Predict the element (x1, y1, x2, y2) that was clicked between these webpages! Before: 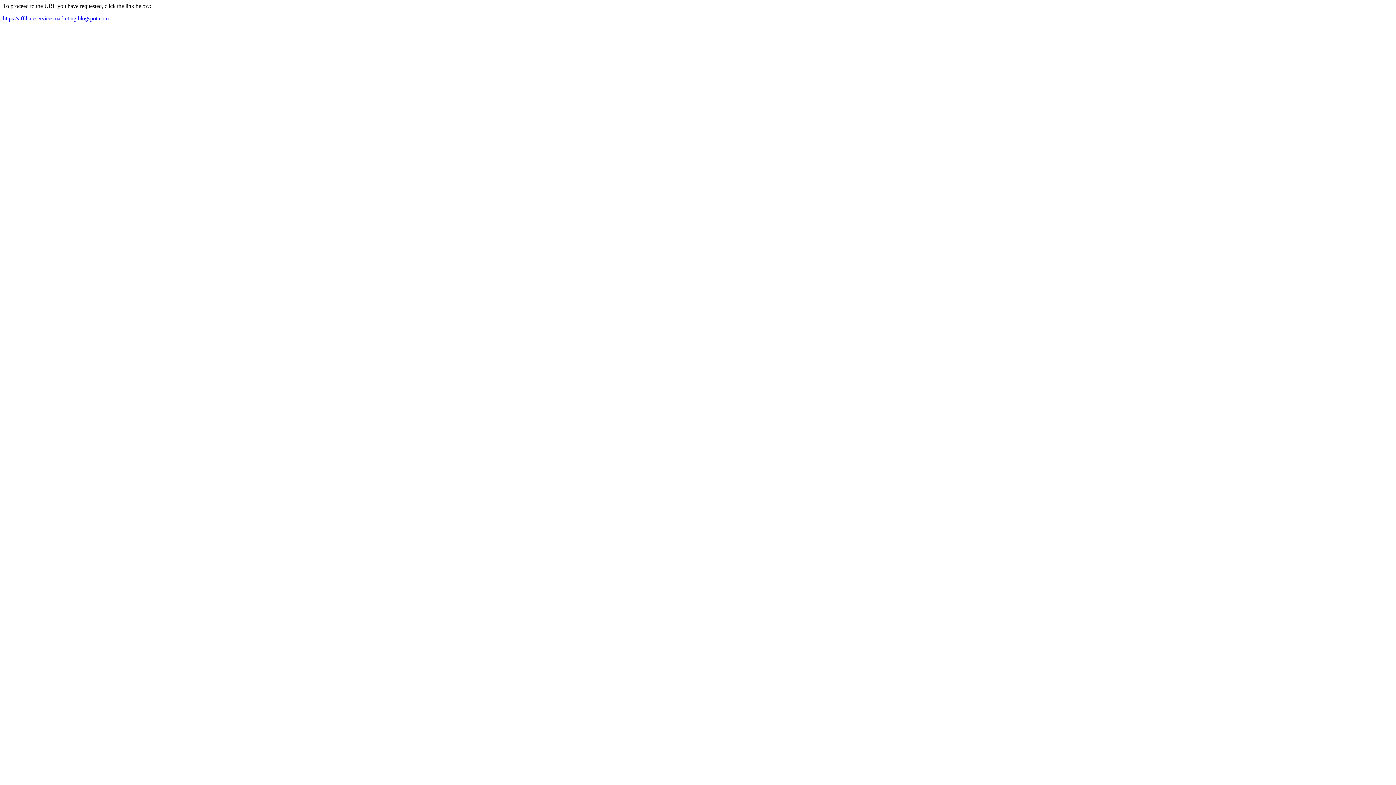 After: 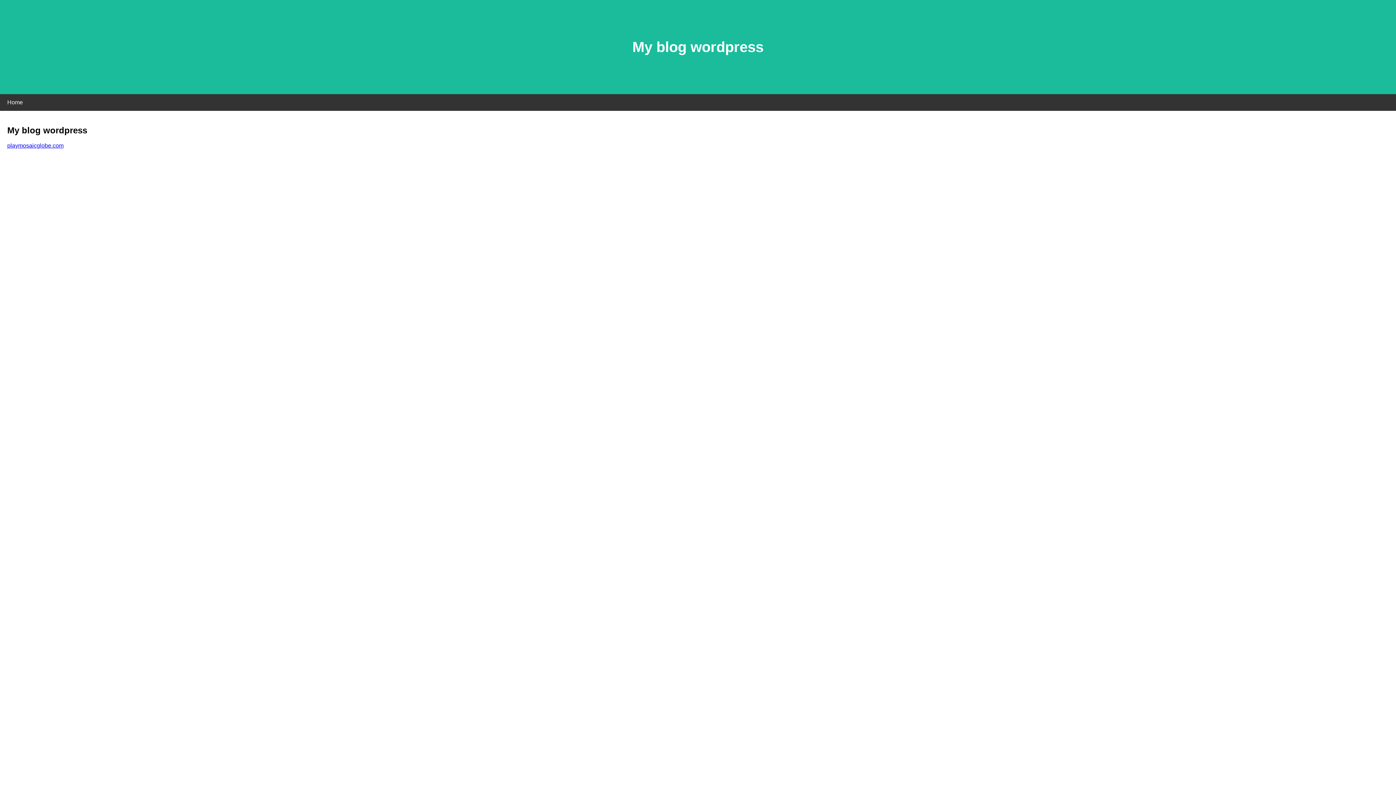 Action: bbox: (2, 15, 108, 21) label: https://affiliateservicesmarketing.blogspot.com